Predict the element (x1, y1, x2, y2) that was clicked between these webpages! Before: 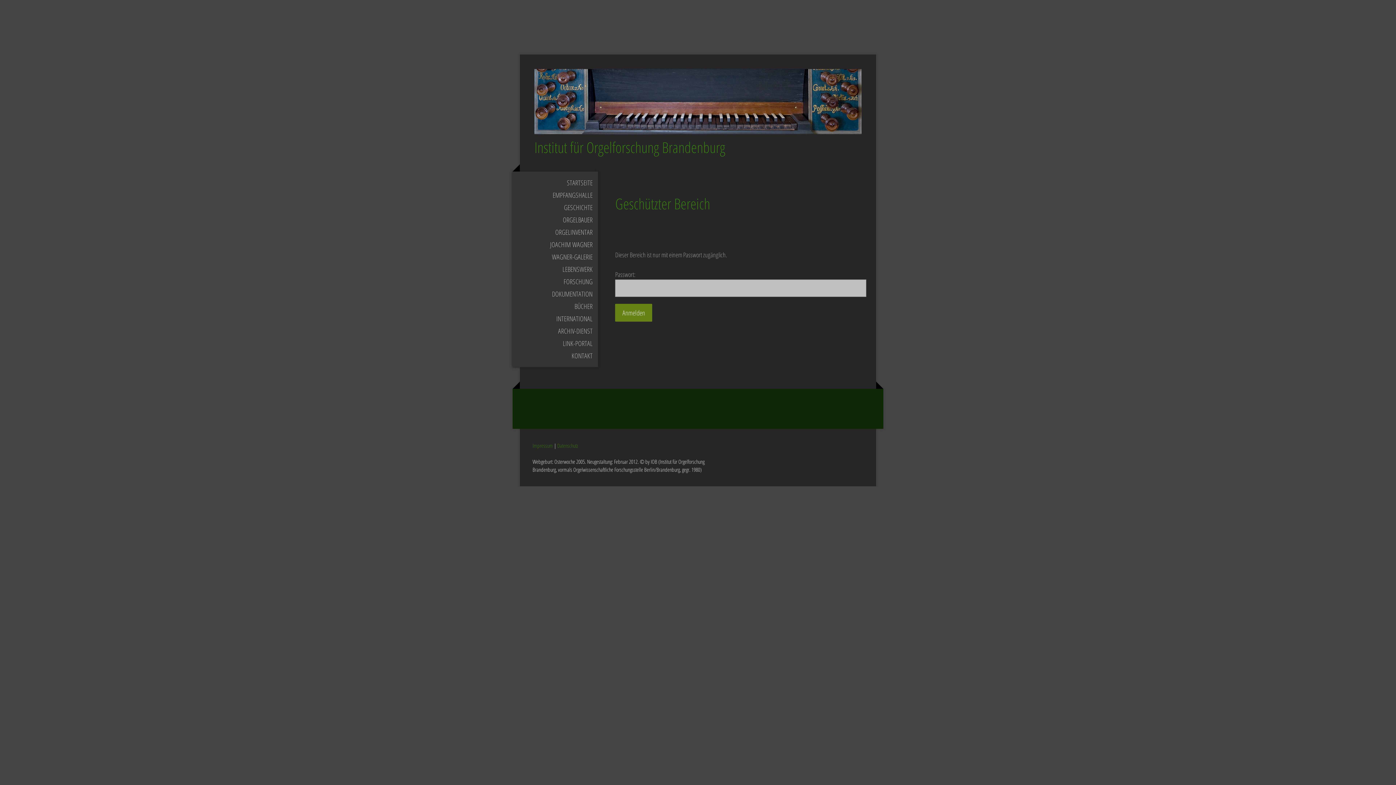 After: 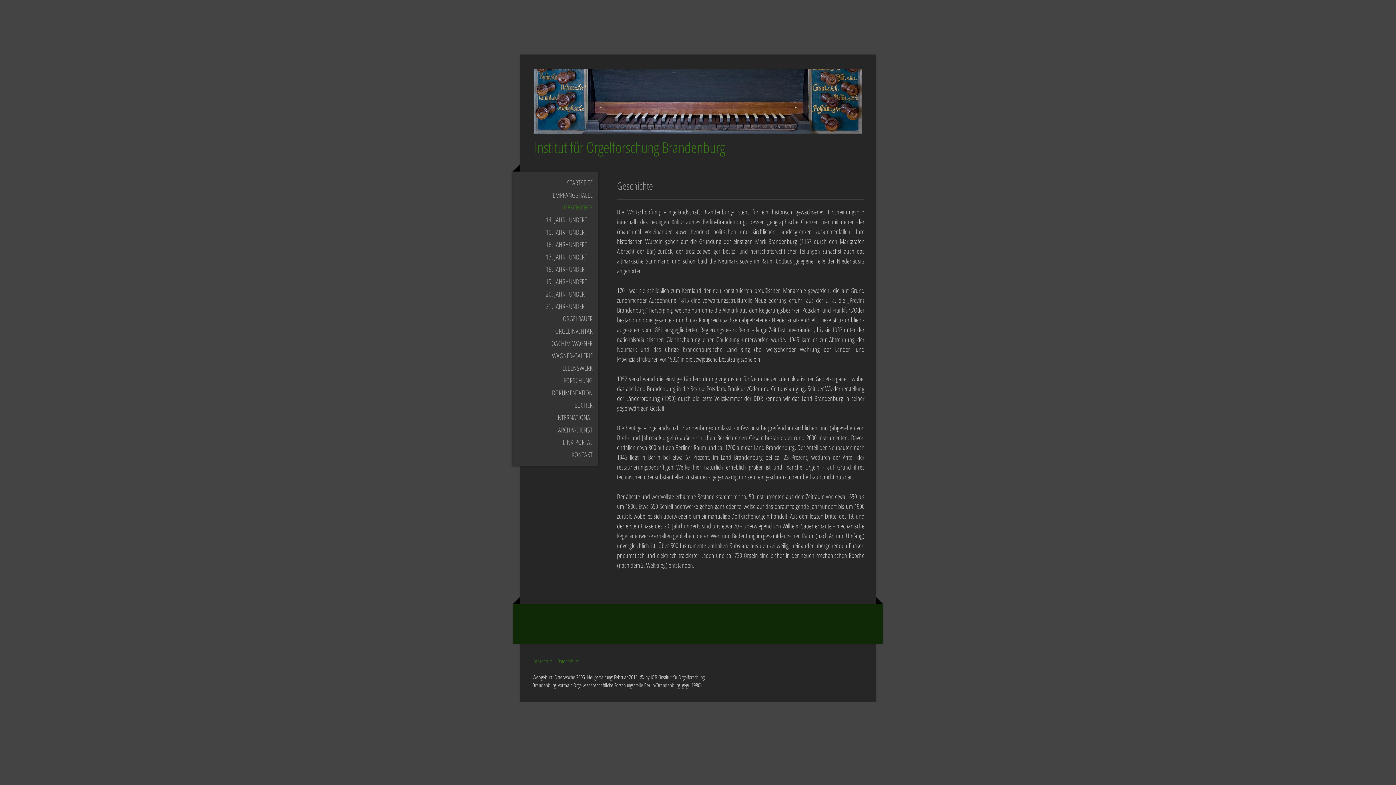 Action: label: GESCHICHTE bbox: (512, 201, 598, 213)